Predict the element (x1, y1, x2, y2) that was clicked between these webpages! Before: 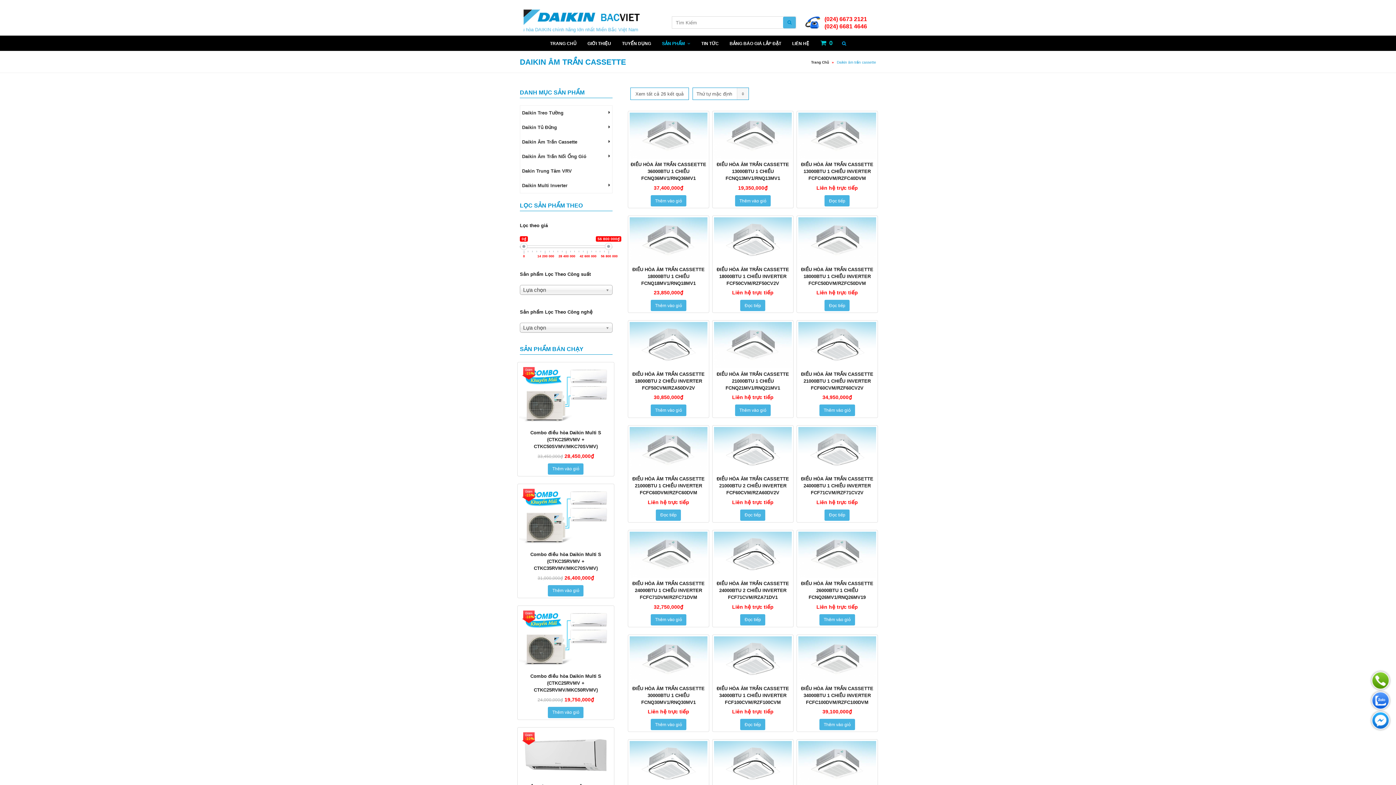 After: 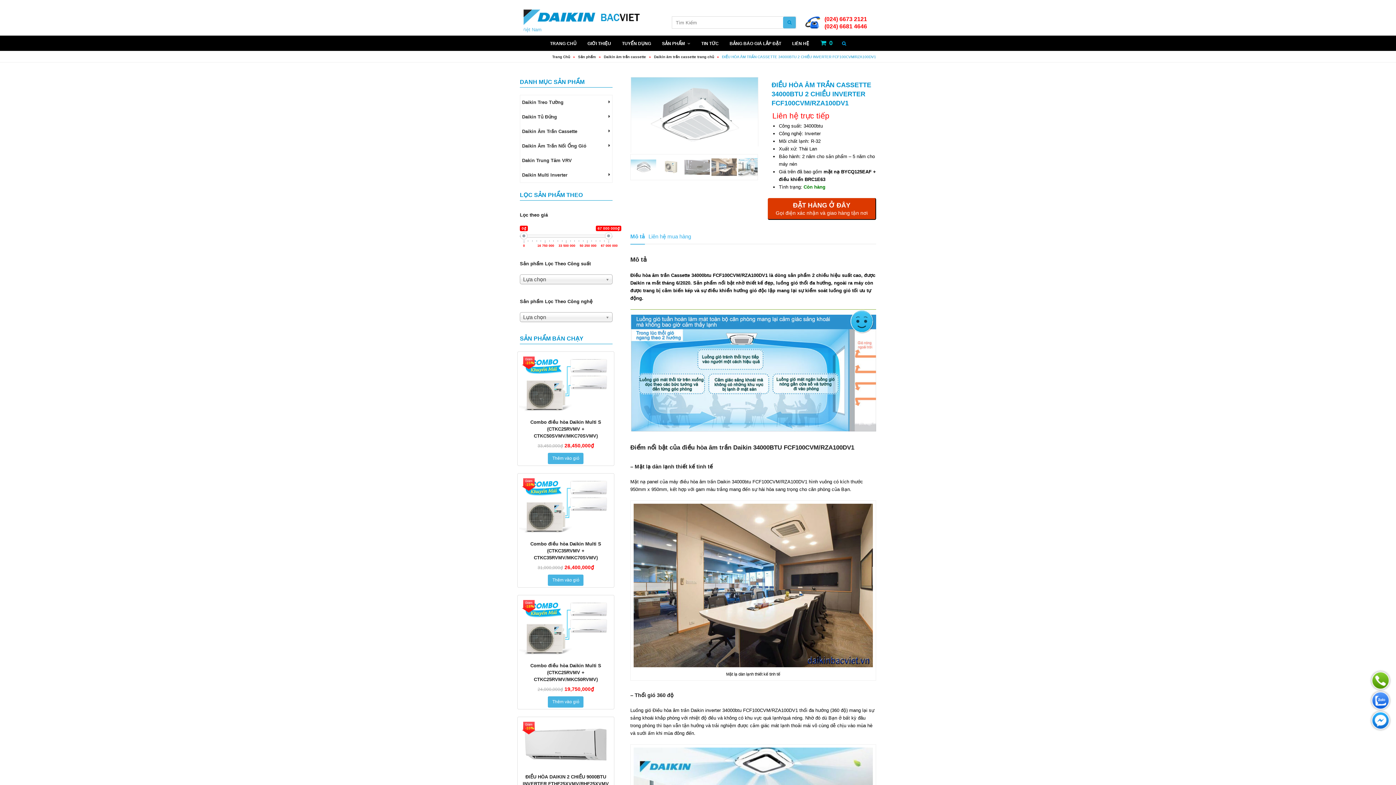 Action: bbox: (629, 741, 707, 787)